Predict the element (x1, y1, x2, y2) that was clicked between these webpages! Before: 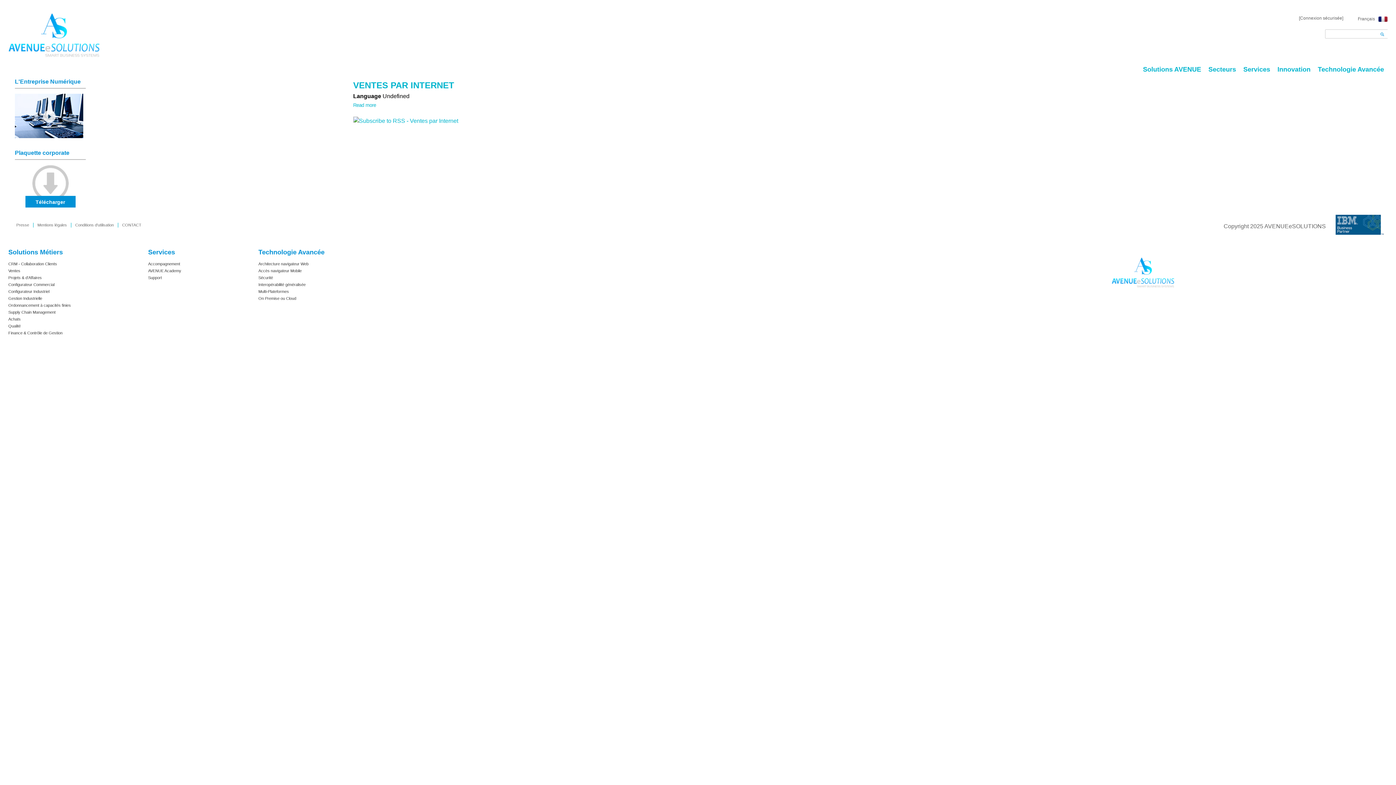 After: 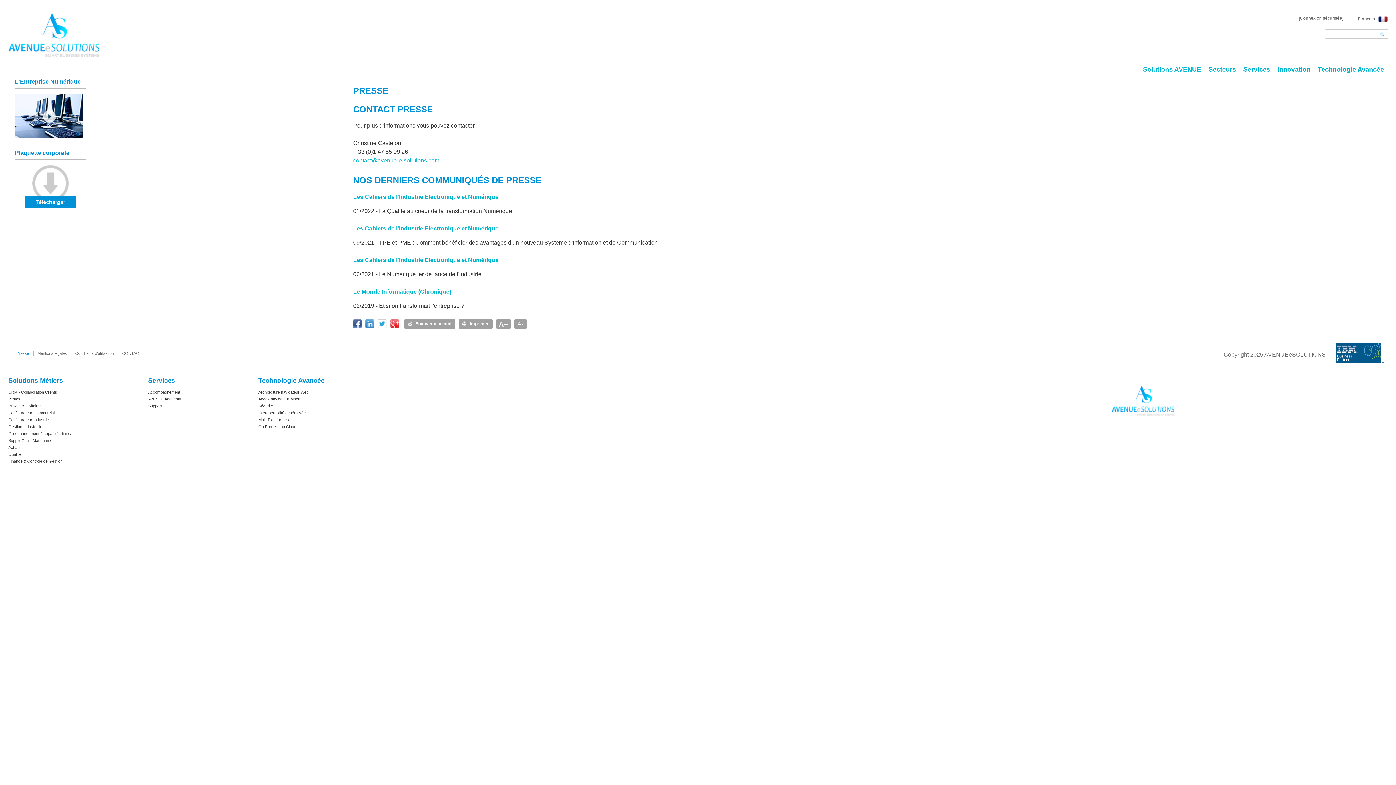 Action: label: Presse bbox: (16, 222, 29, 227)